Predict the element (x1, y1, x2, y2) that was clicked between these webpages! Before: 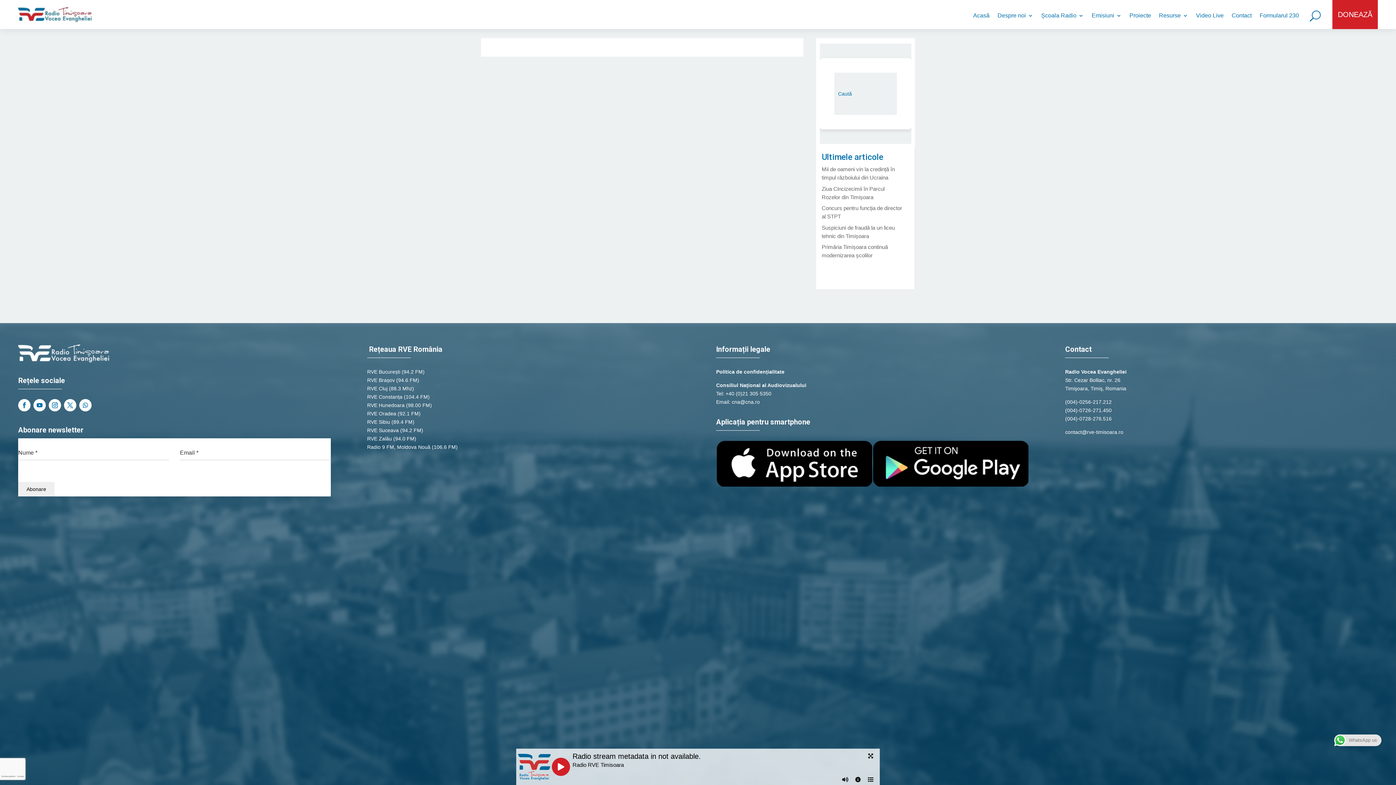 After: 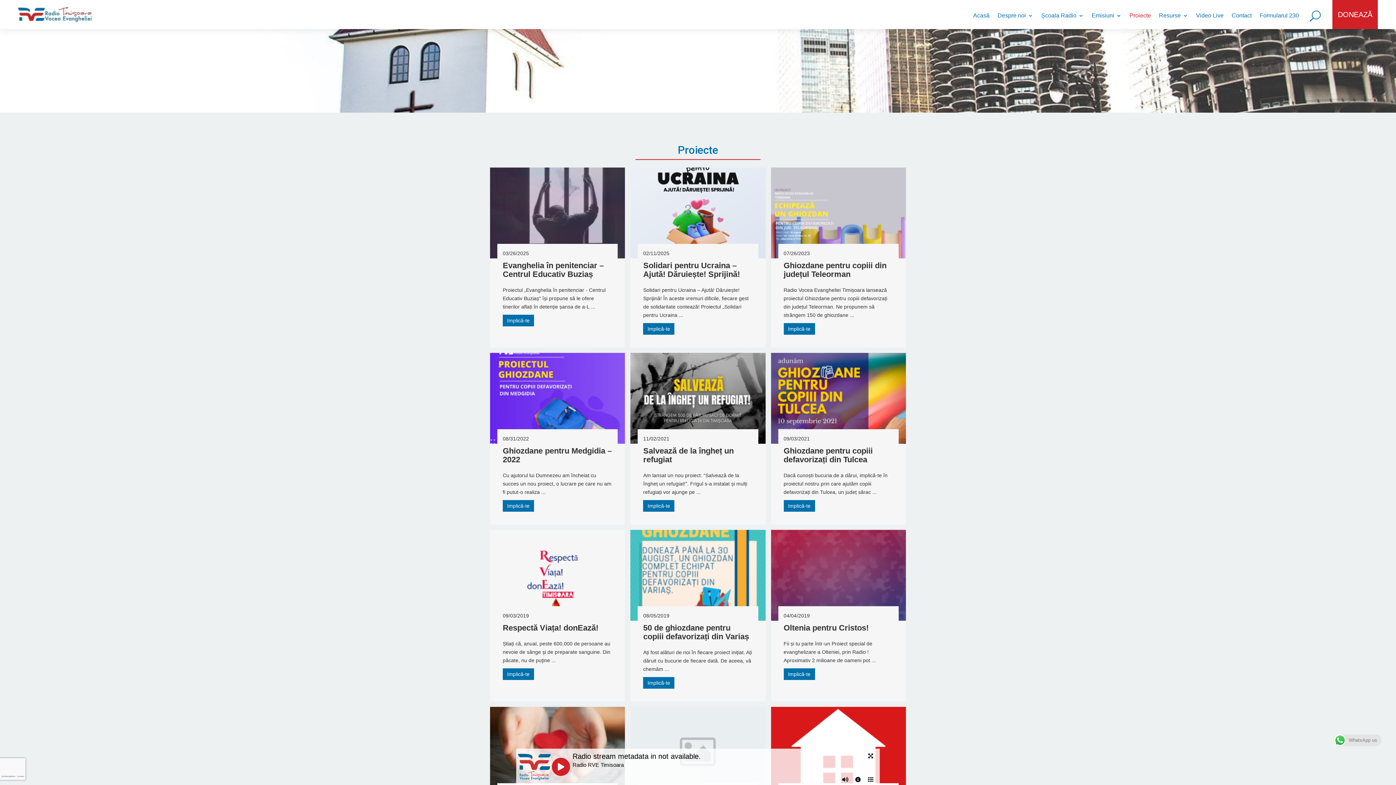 Action: bbox: (1129, 13, 1151, 29) label: Proiecte